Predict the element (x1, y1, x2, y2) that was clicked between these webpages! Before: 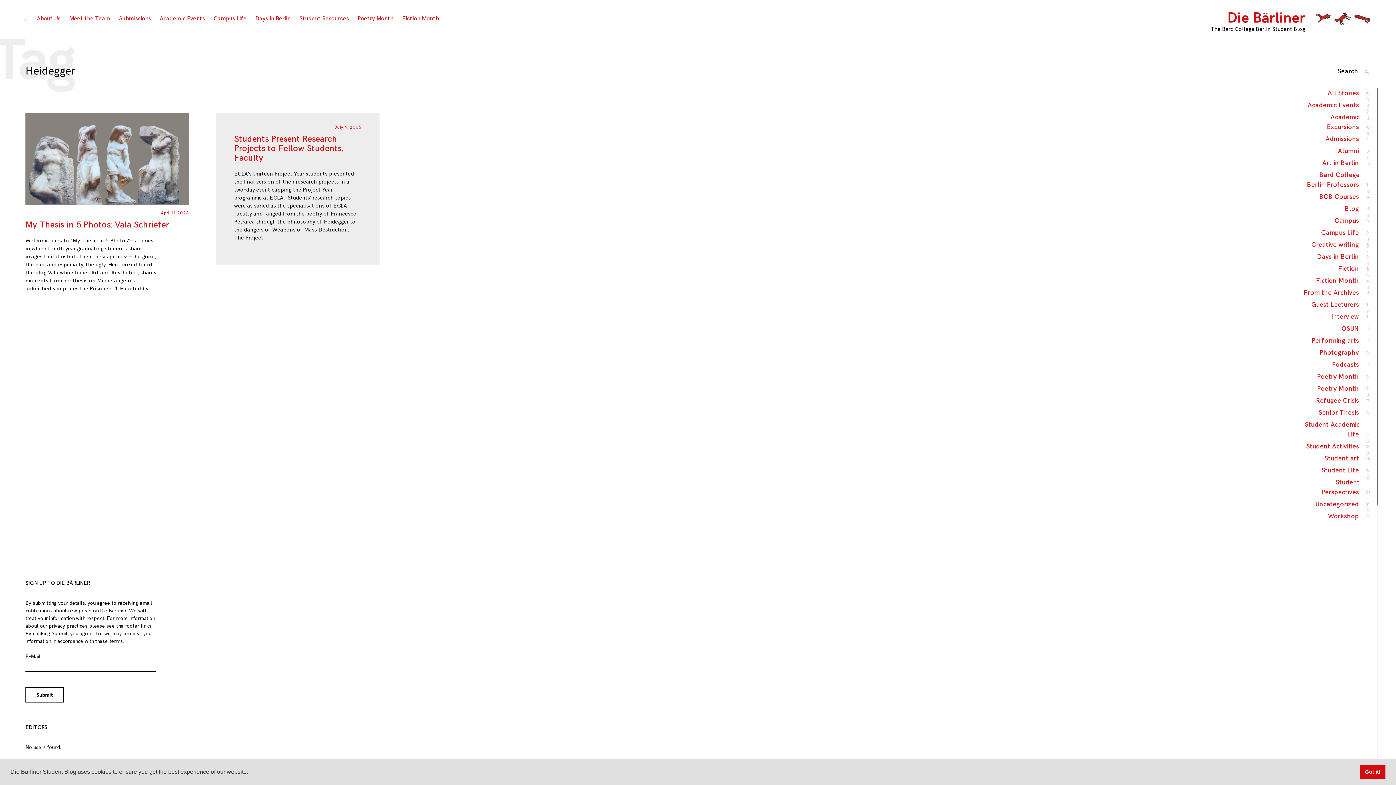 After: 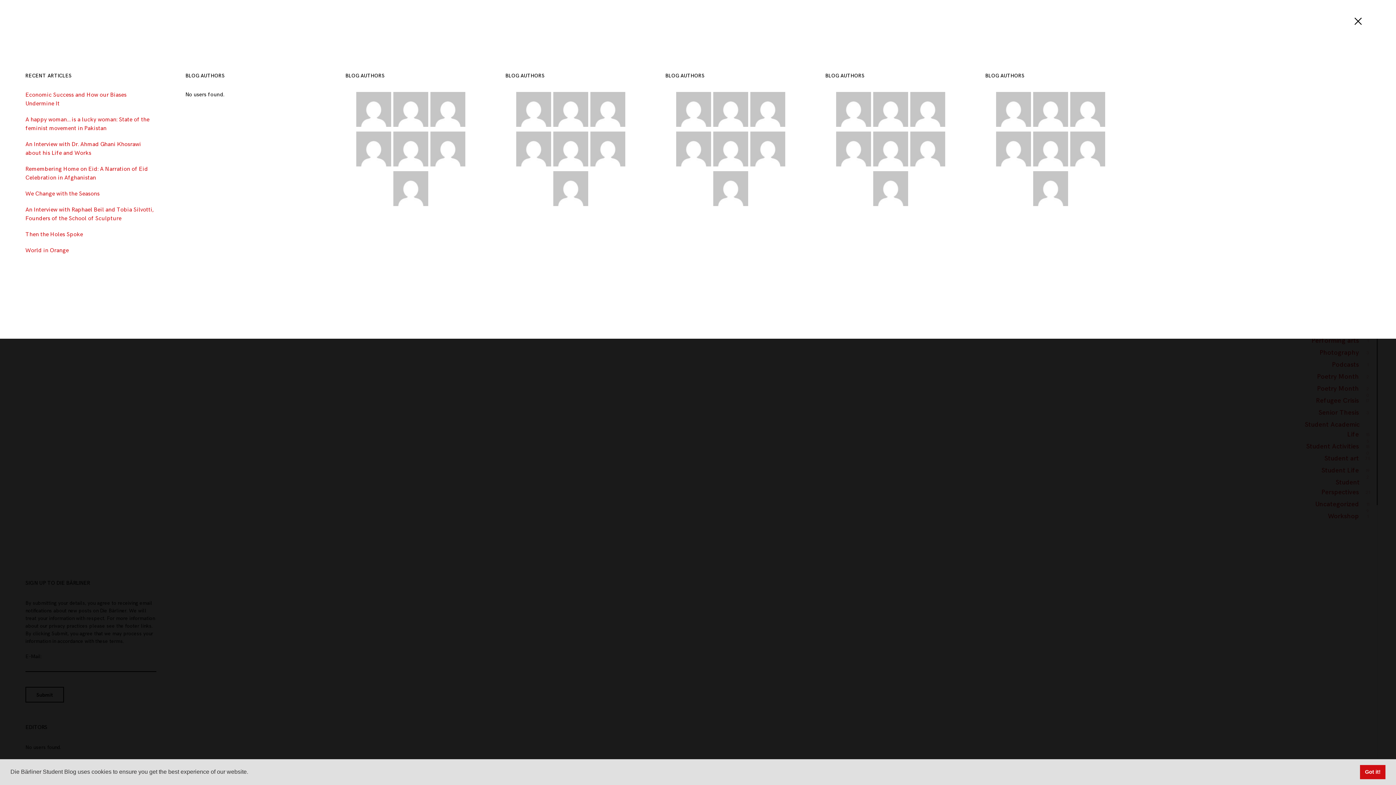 Action: label: toggle open/close sidebar bbox: (21, 15, 29, 23)